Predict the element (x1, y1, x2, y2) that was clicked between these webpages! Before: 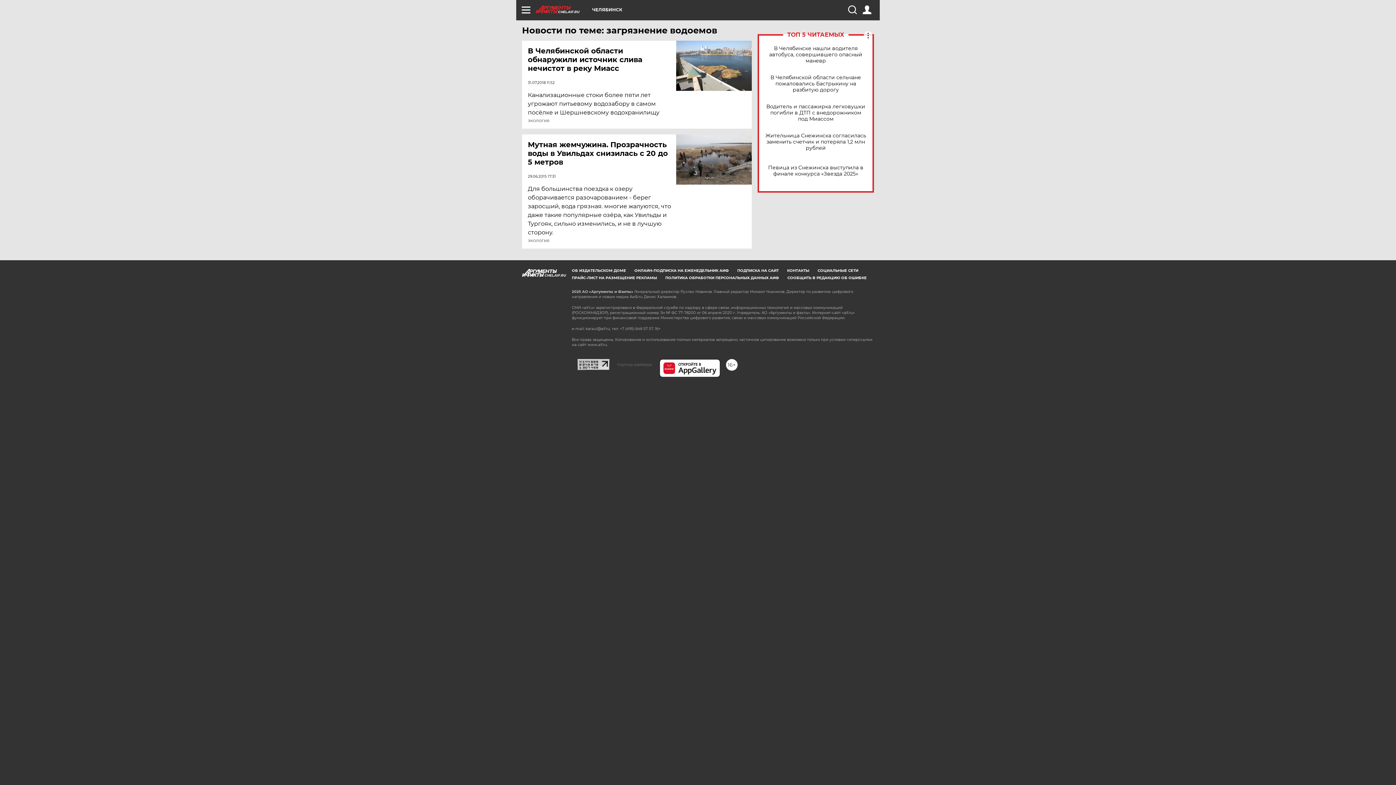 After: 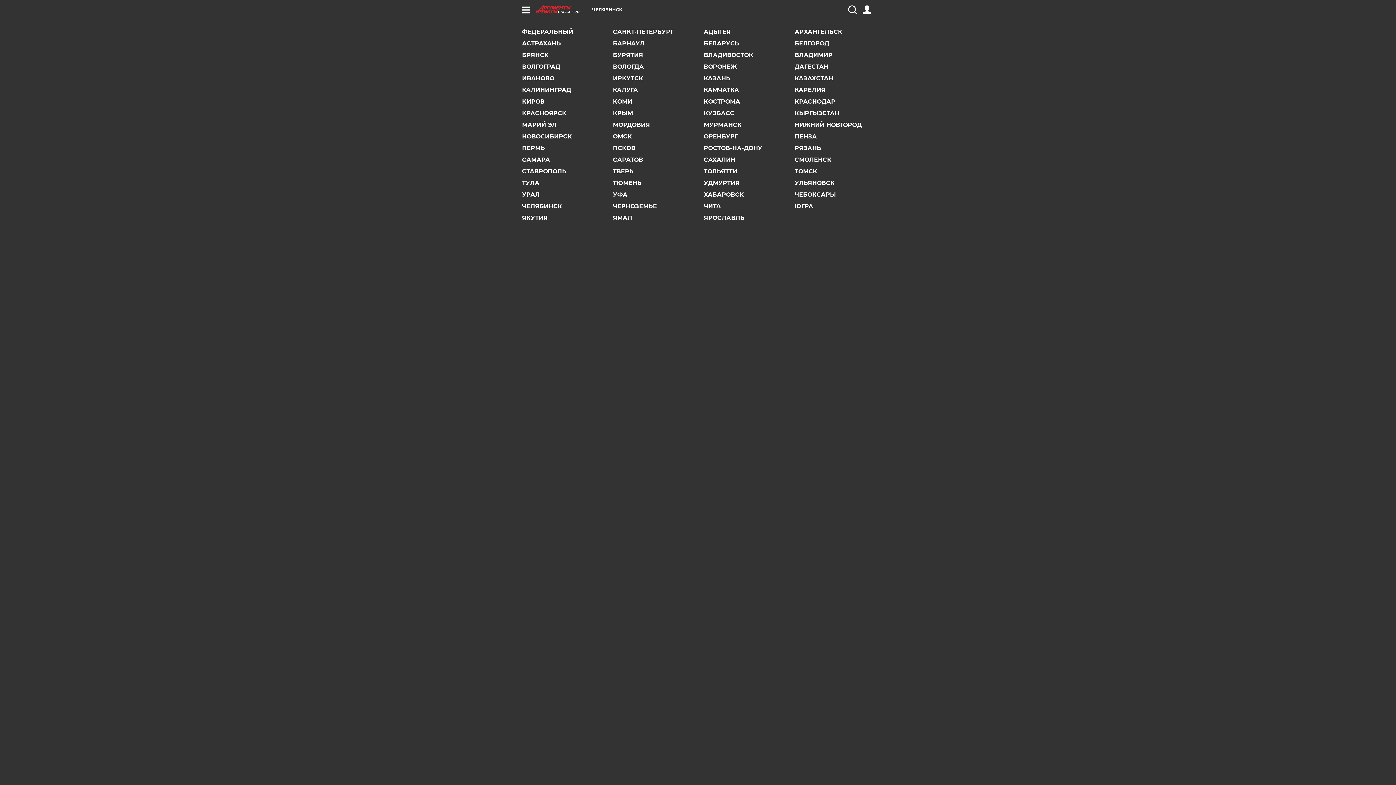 Action: bbox: (592, 7, 622, 12) label: ЧЕЛЯБИНСК